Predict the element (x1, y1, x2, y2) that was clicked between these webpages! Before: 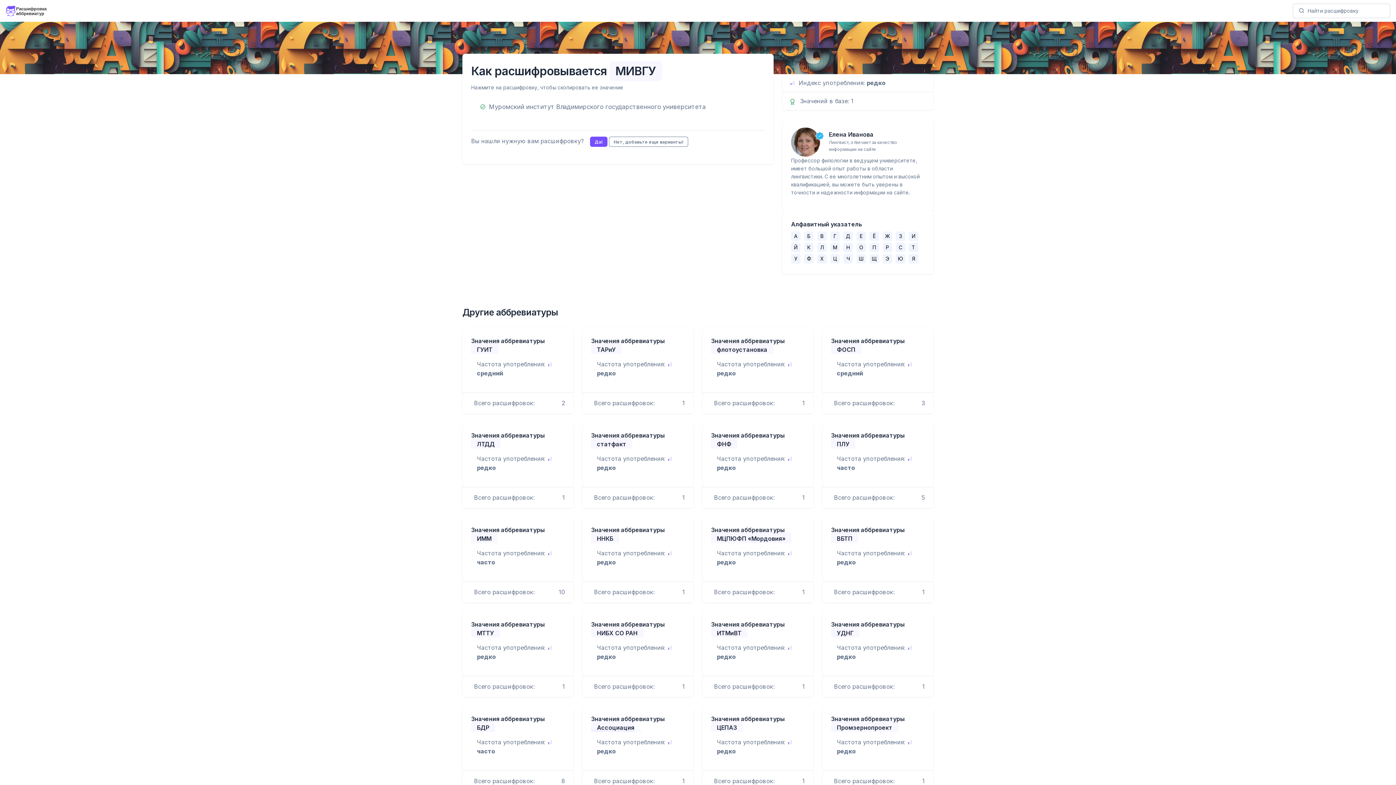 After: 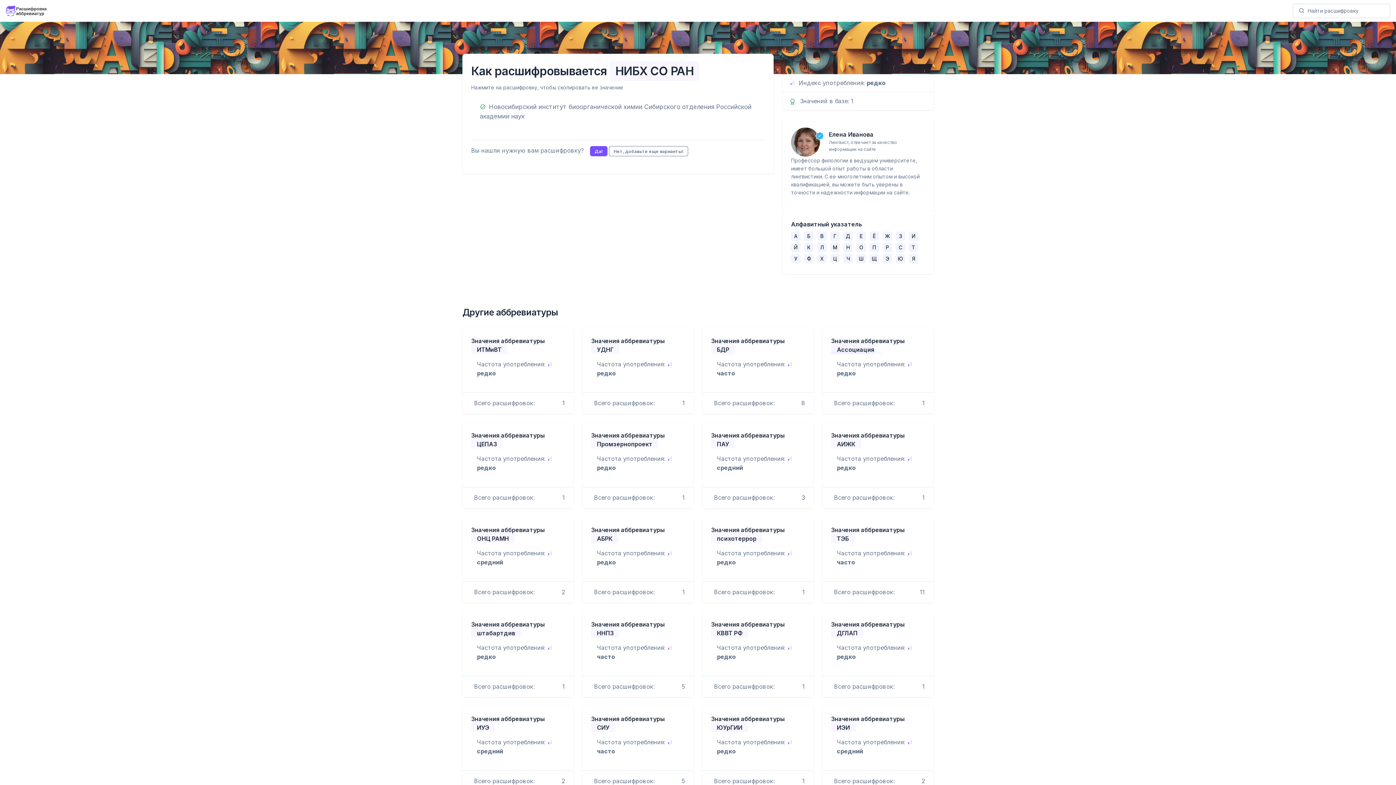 Action: label: Значения аббревиатуры НИБХ СО РАН bbox: (591, 621, 664, 640)